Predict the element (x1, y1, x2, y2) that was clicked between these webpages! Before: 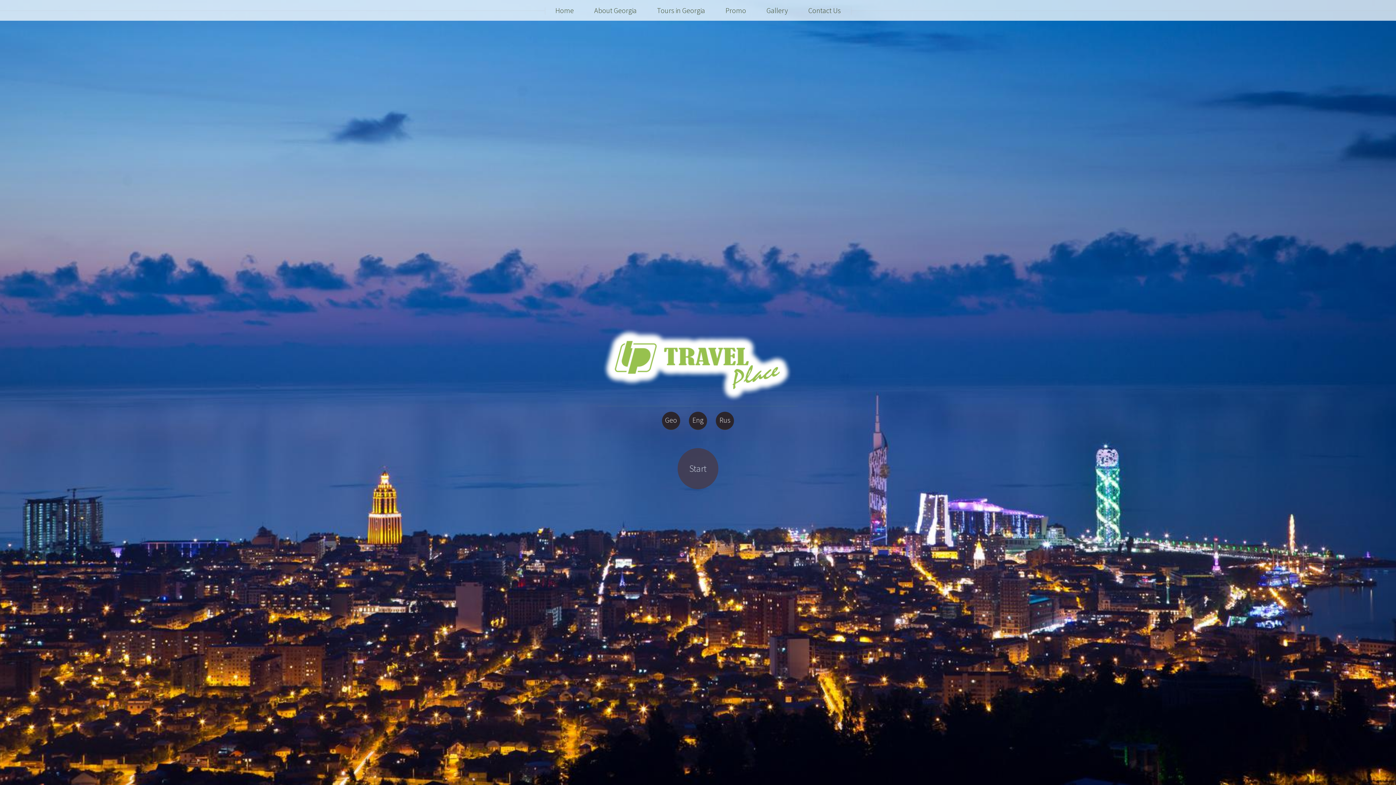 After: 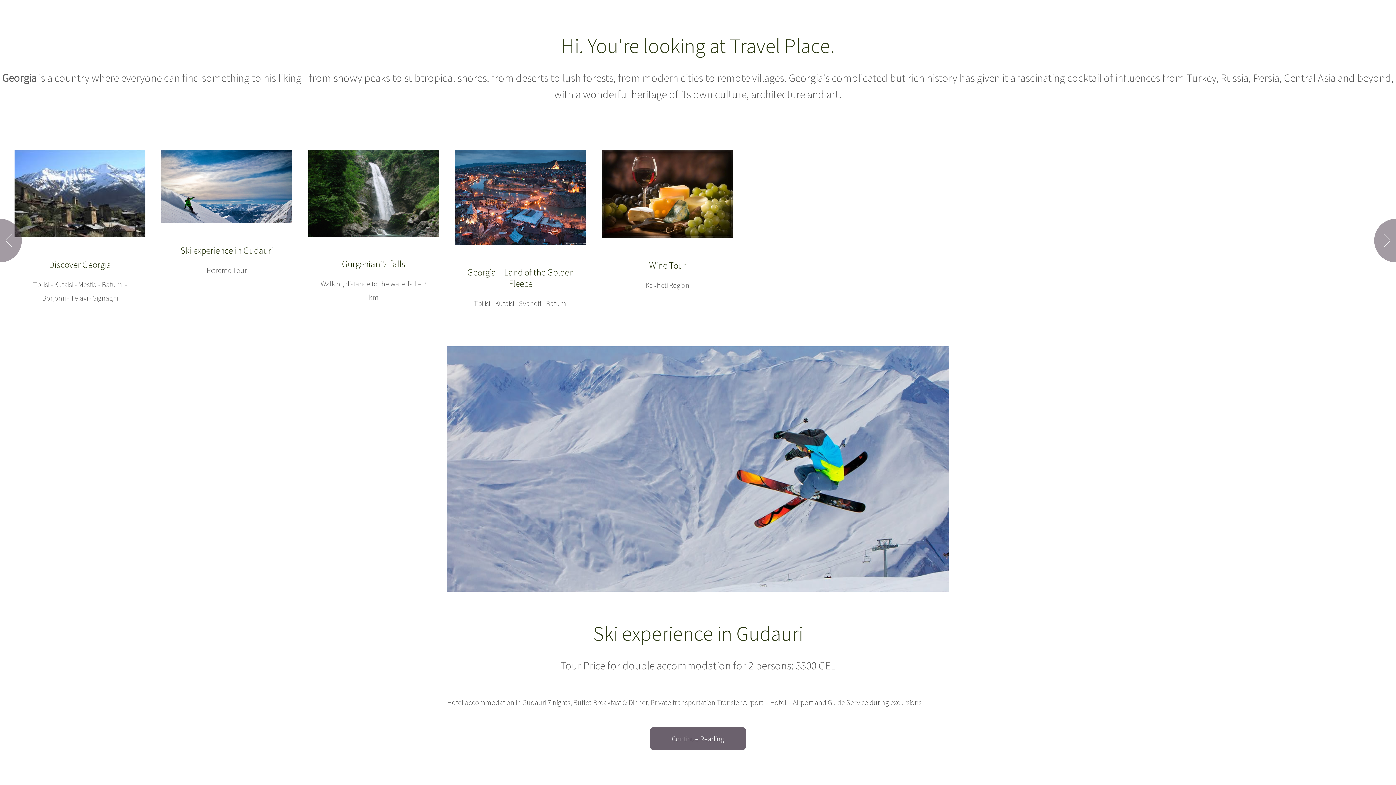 Action: bbox: (598, 397, 798, 406)